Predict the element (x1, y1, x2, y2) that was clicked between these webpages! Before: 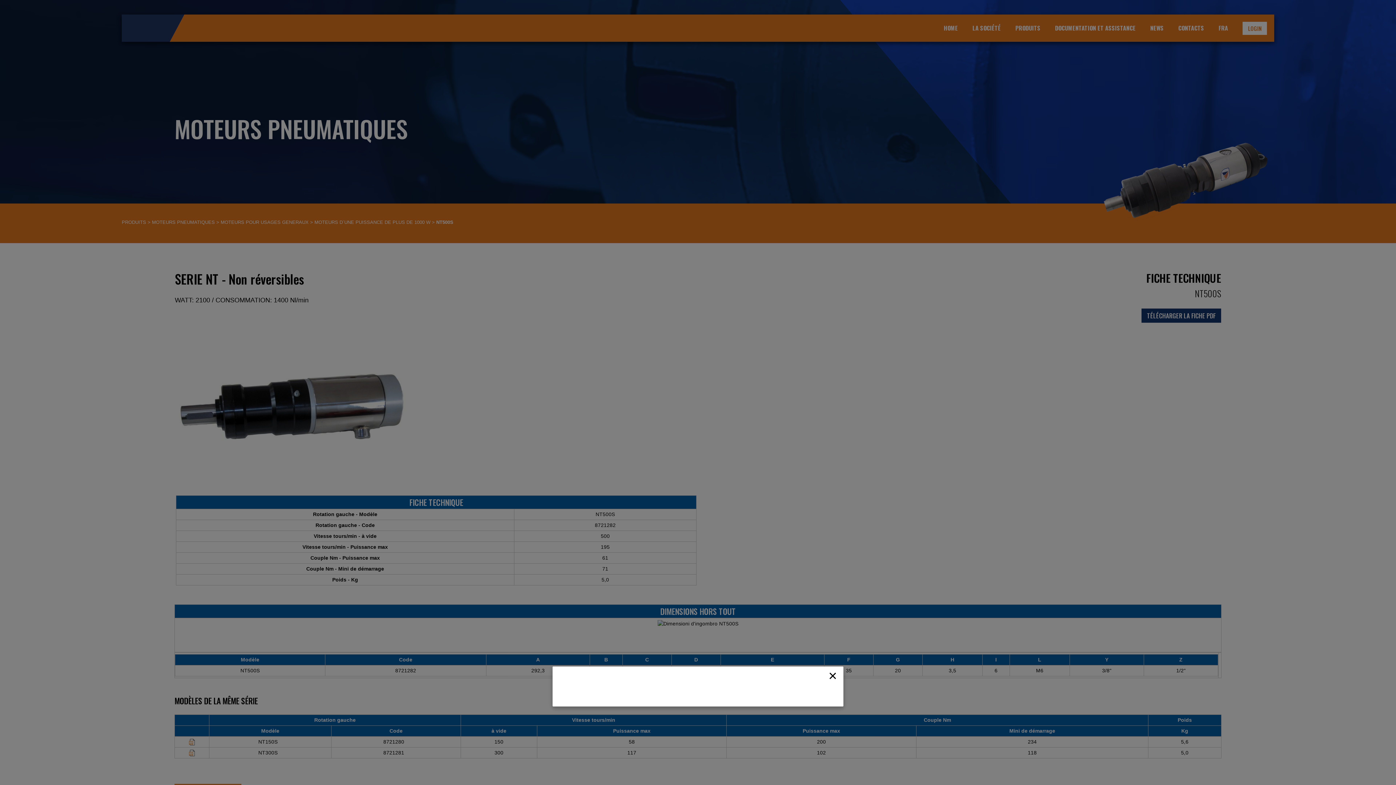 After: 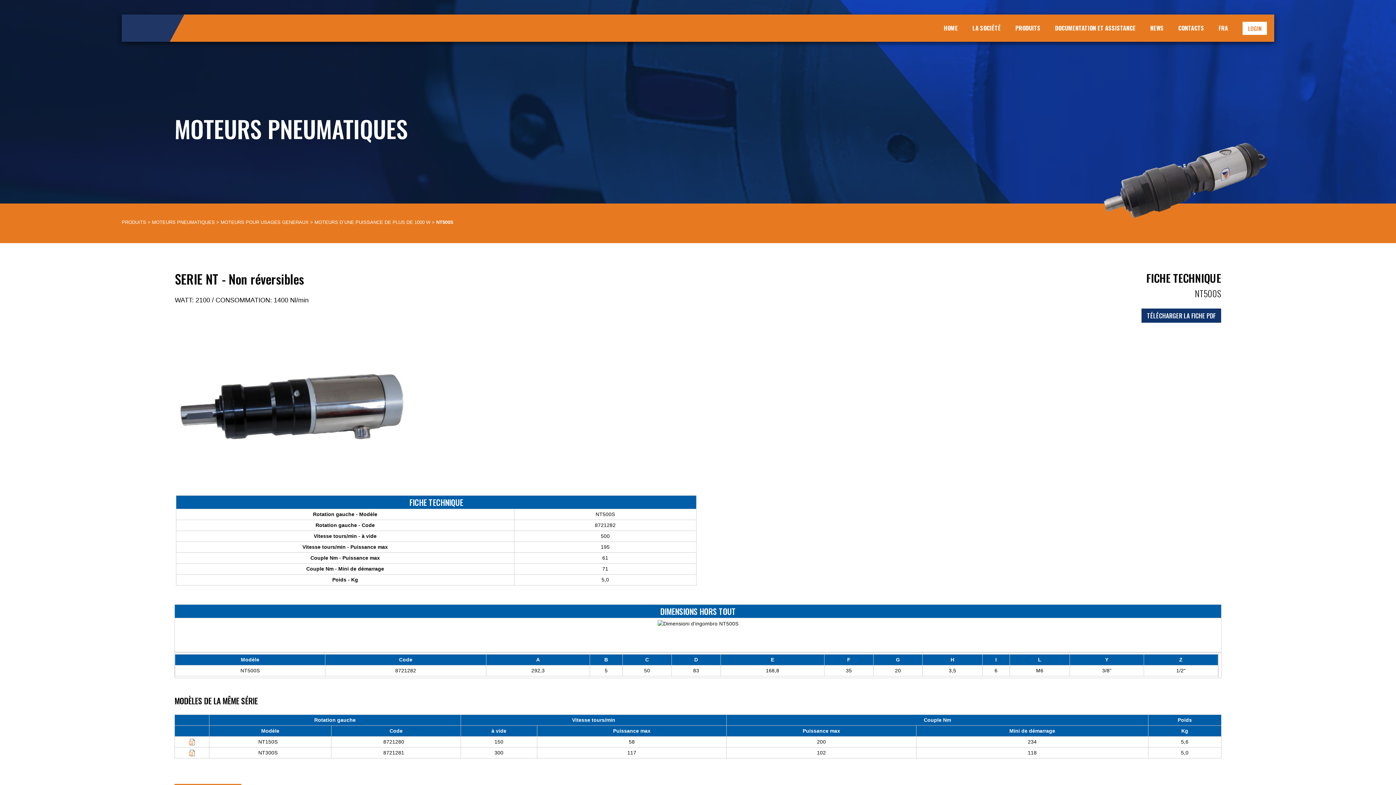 Action: label: x - Cookie - Fermez bbox: (827, 670, 838, 681)